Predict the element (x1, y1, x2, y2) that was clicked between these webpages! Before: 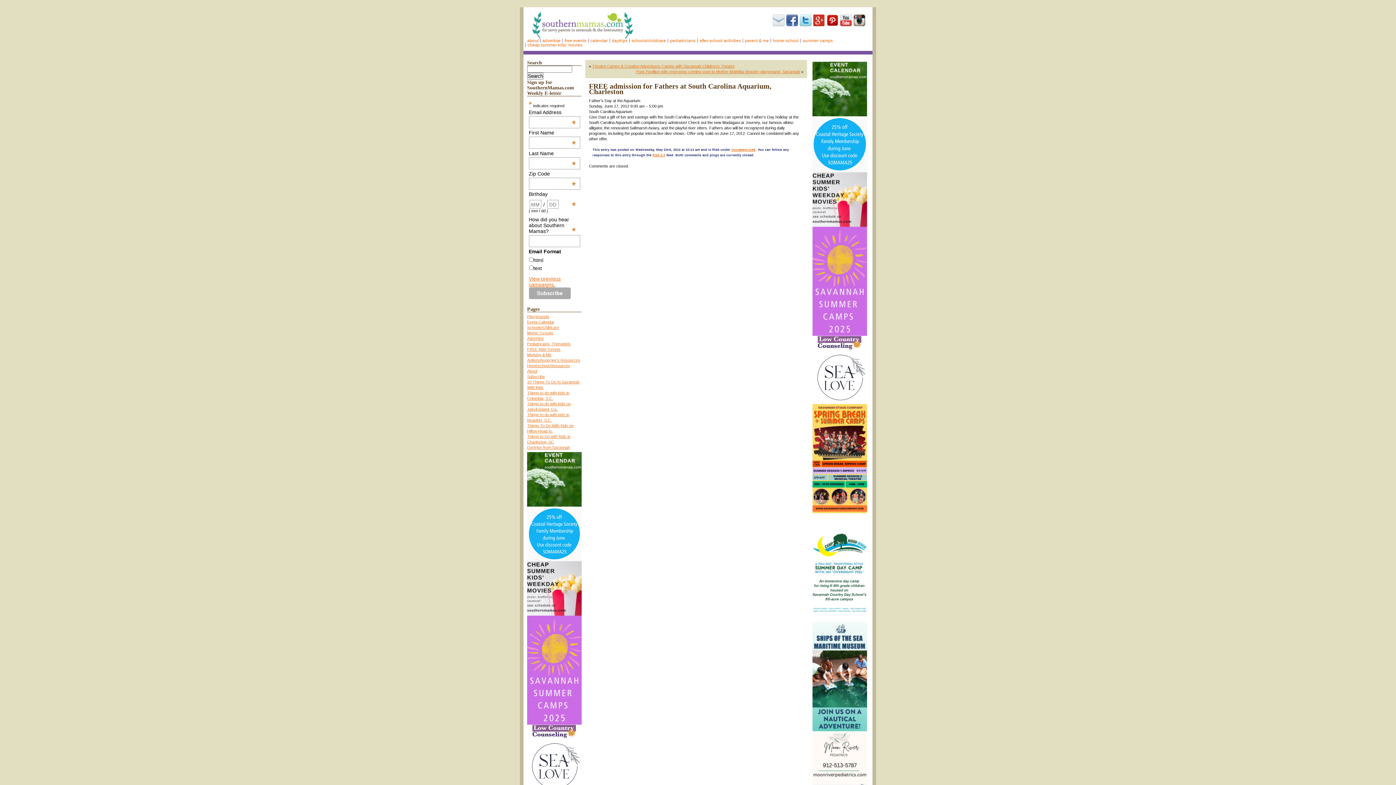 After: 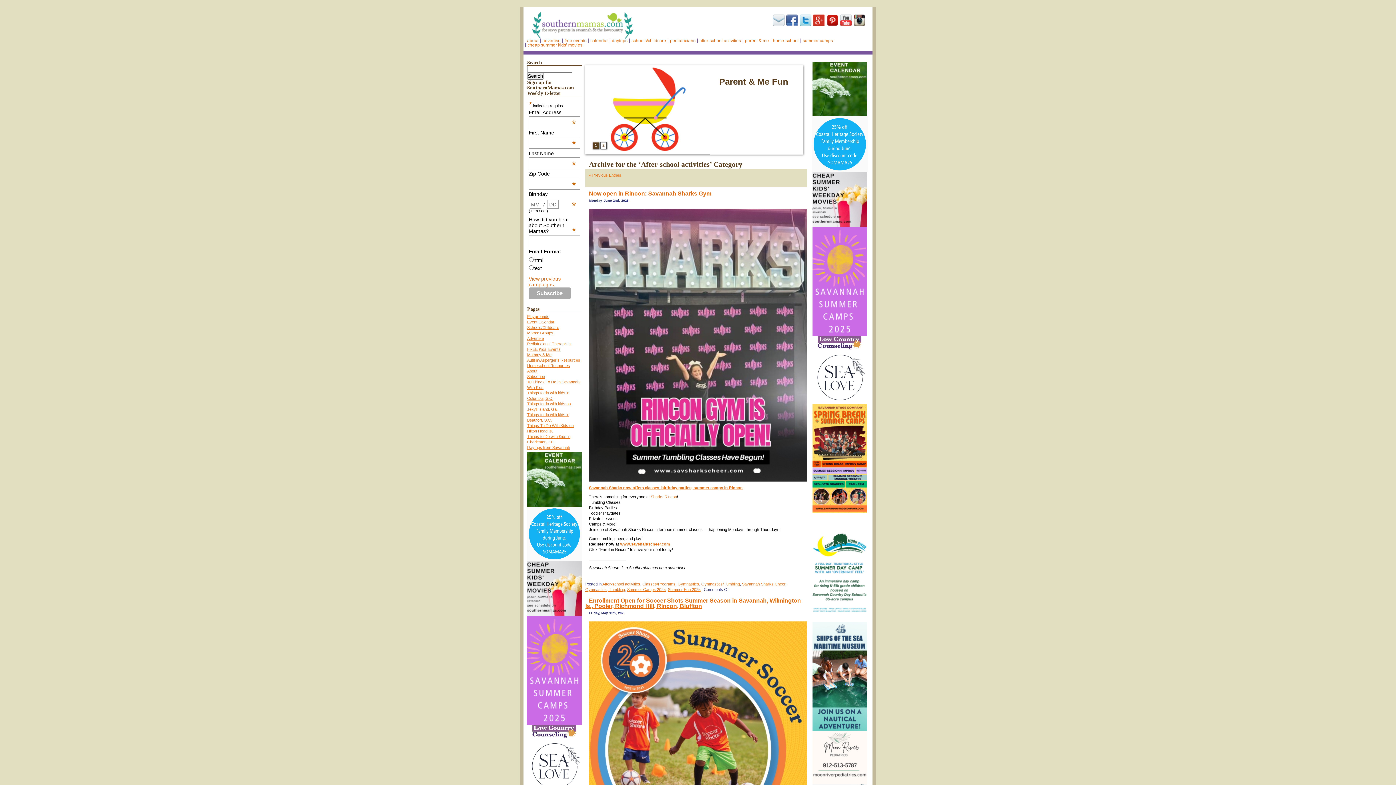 Action: bbox: (697, 38, 742, 42) label: after-school activities